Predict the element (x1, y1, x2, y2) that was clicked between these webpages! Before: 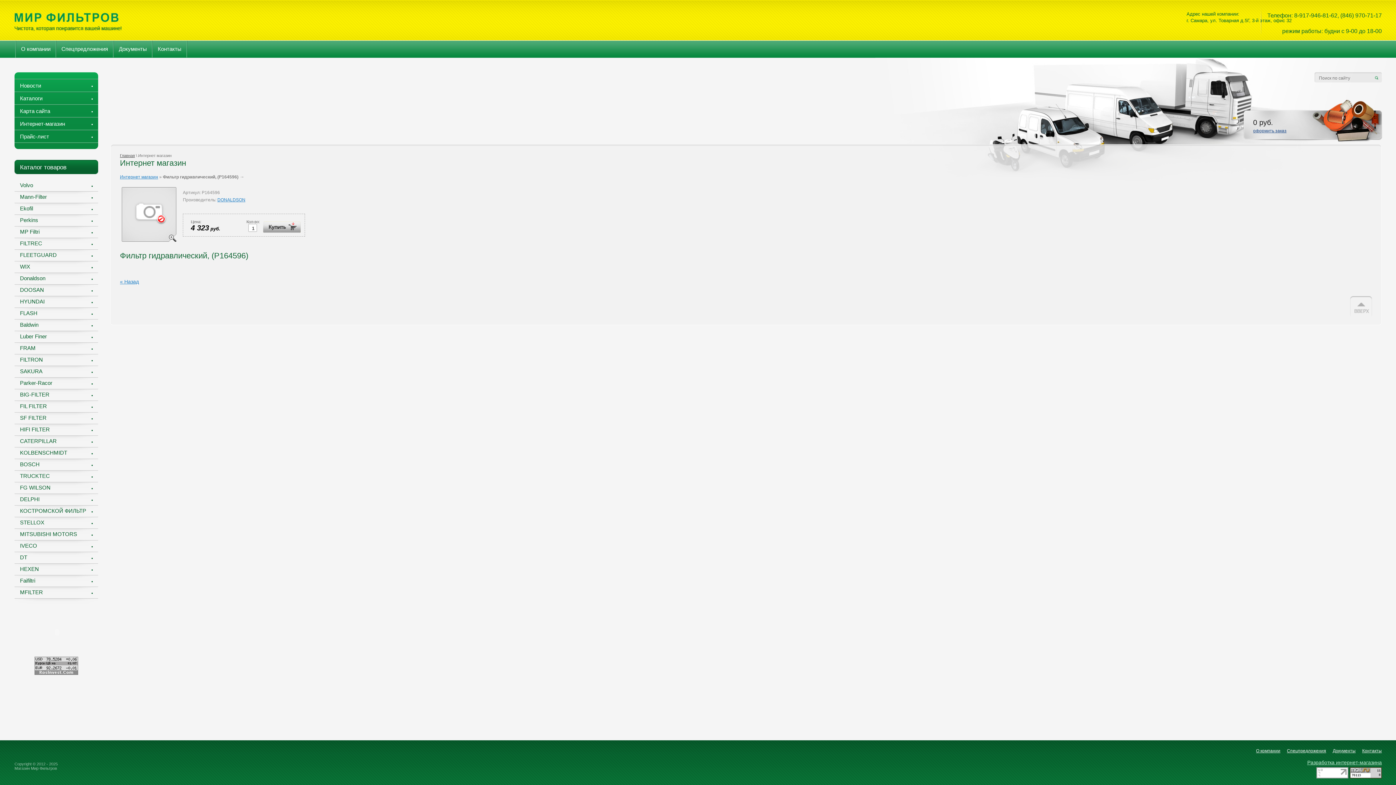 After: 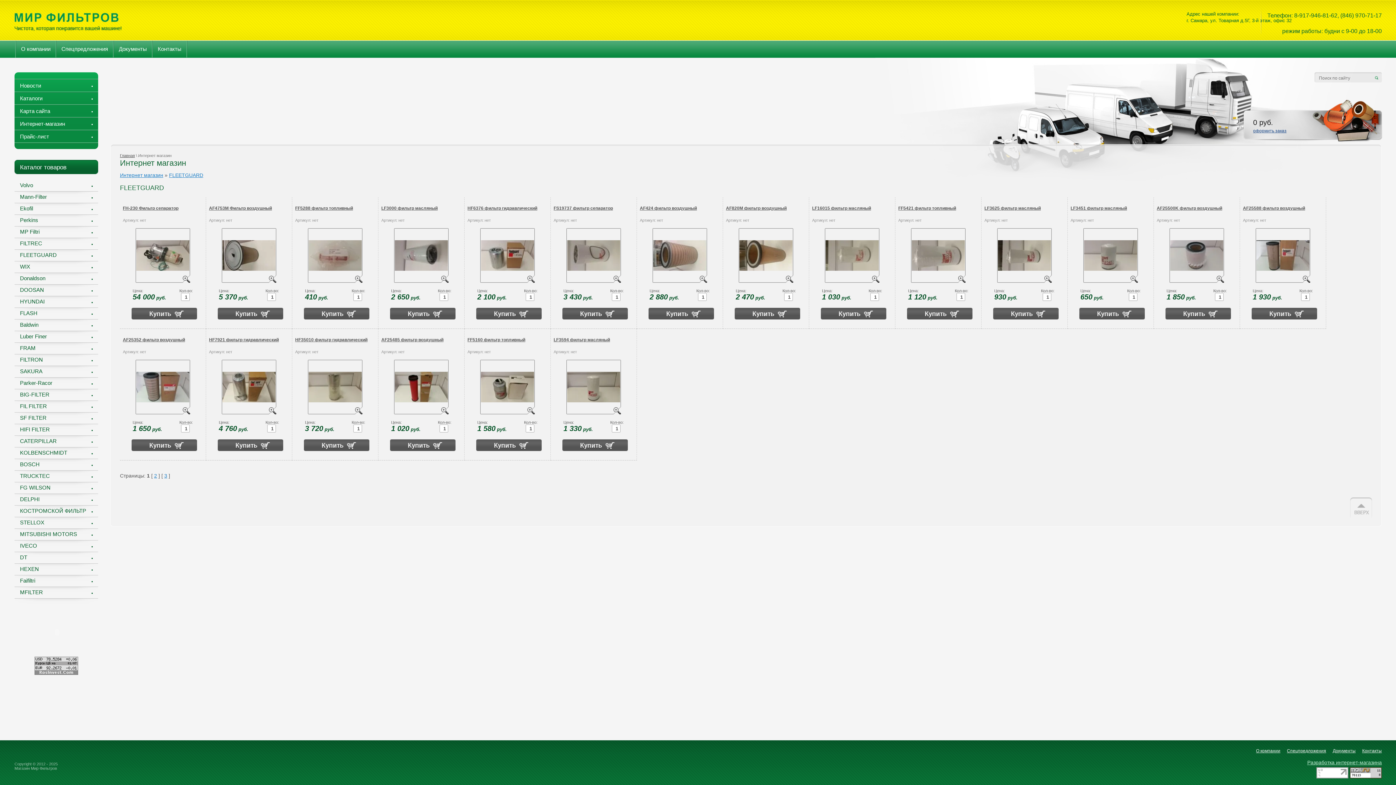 Action: label: FLEETGUARD bbox: (14, 249, 98, 261)